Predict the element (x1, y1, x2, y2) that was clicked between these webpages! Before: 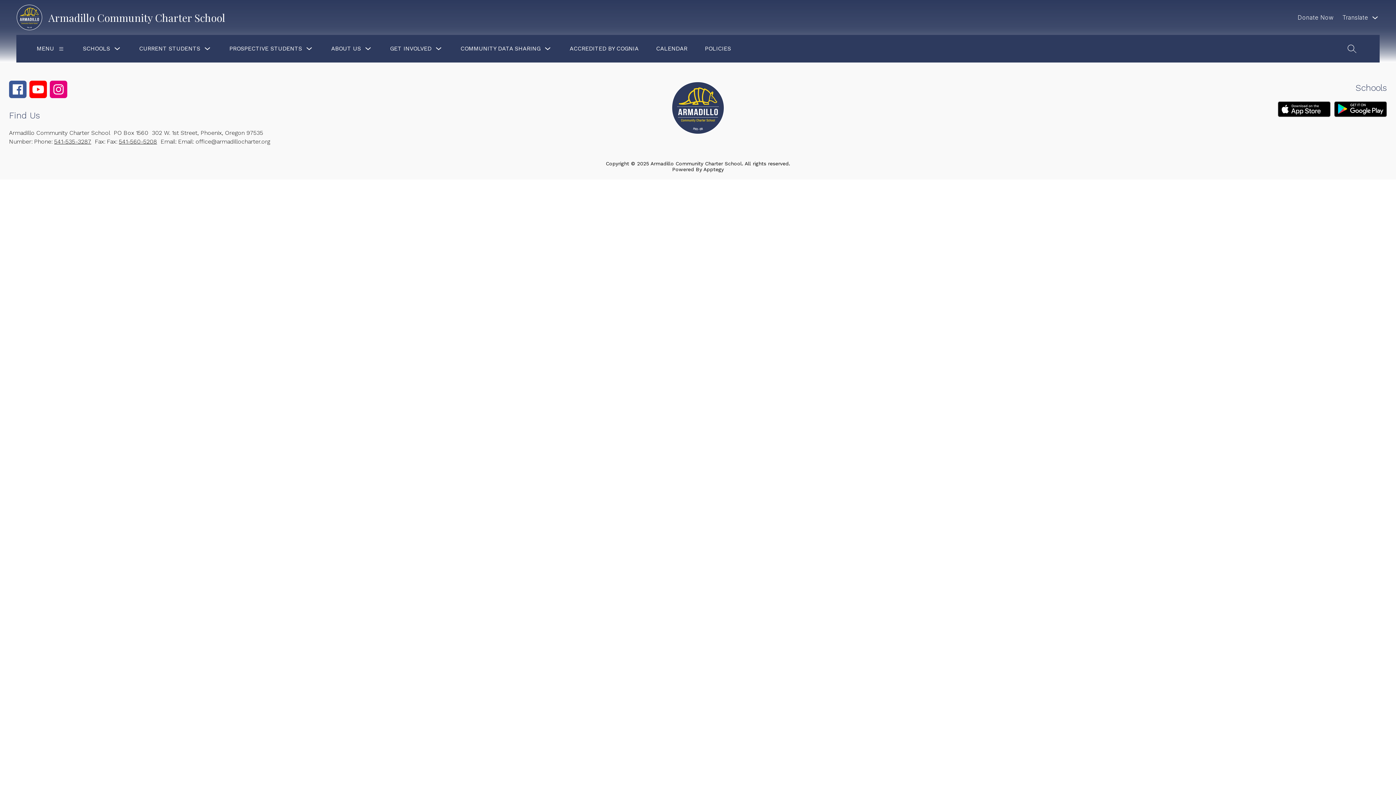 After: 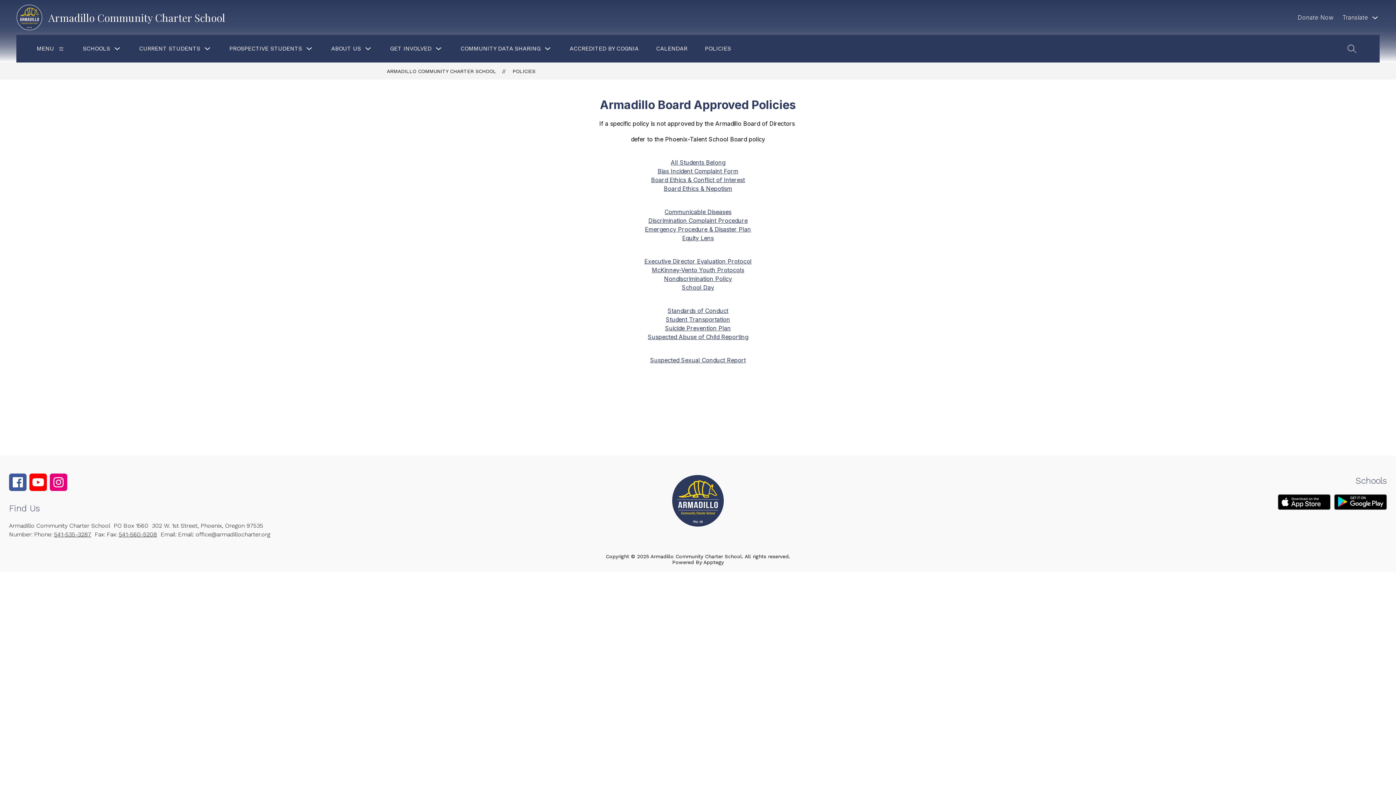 Action: label: POLICIES bbox: (705, 43, 731, 53)